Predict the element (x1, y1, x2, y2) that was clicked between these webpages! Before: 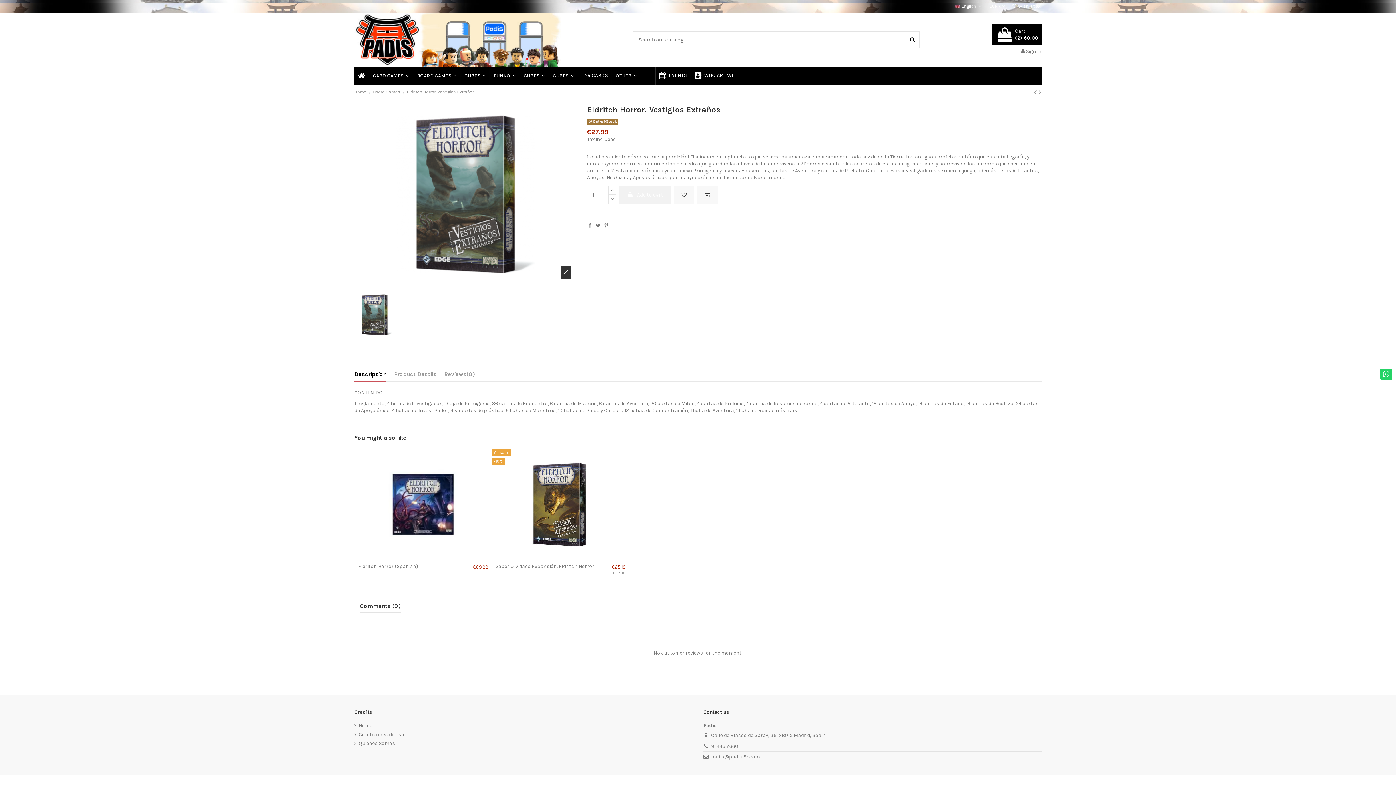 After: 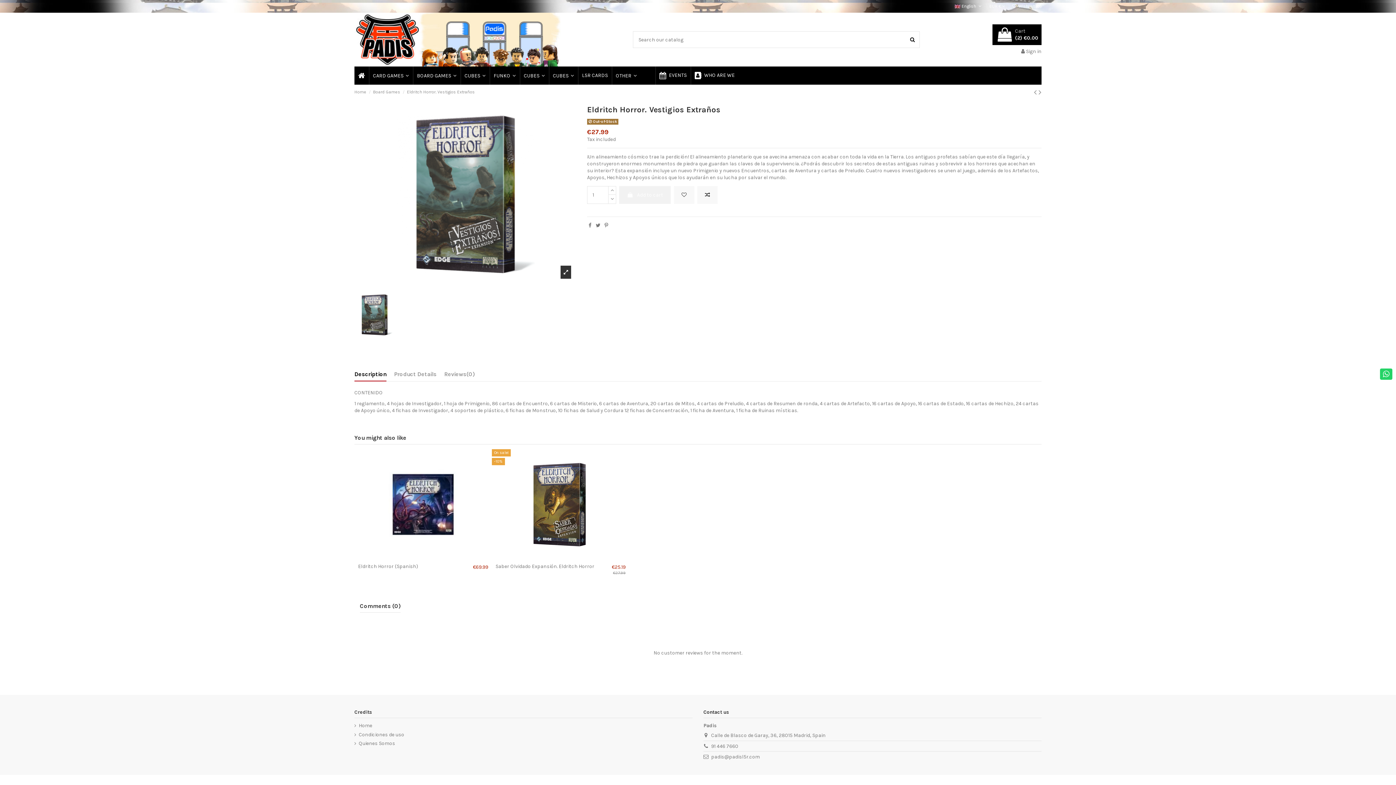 Action: bbox: (905, 31, 920, 47)